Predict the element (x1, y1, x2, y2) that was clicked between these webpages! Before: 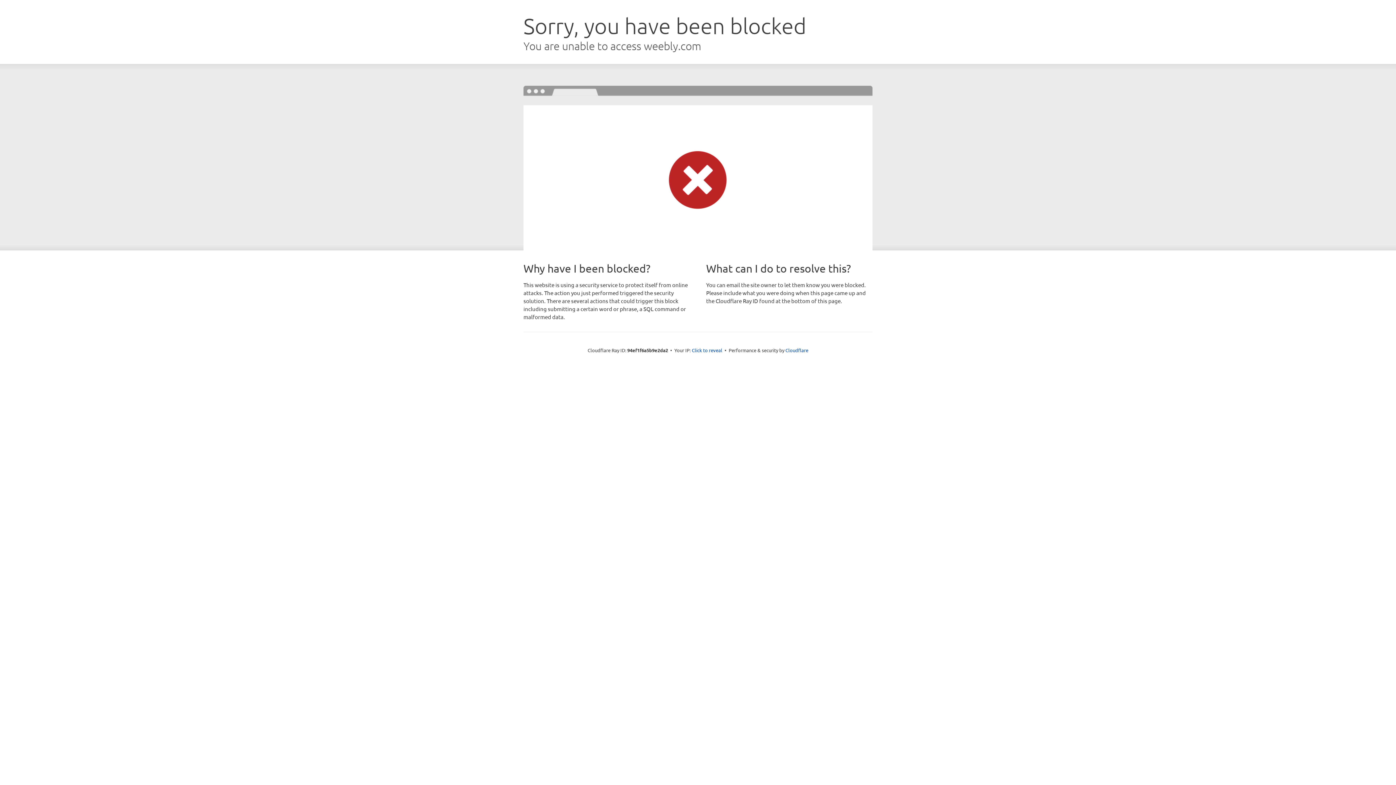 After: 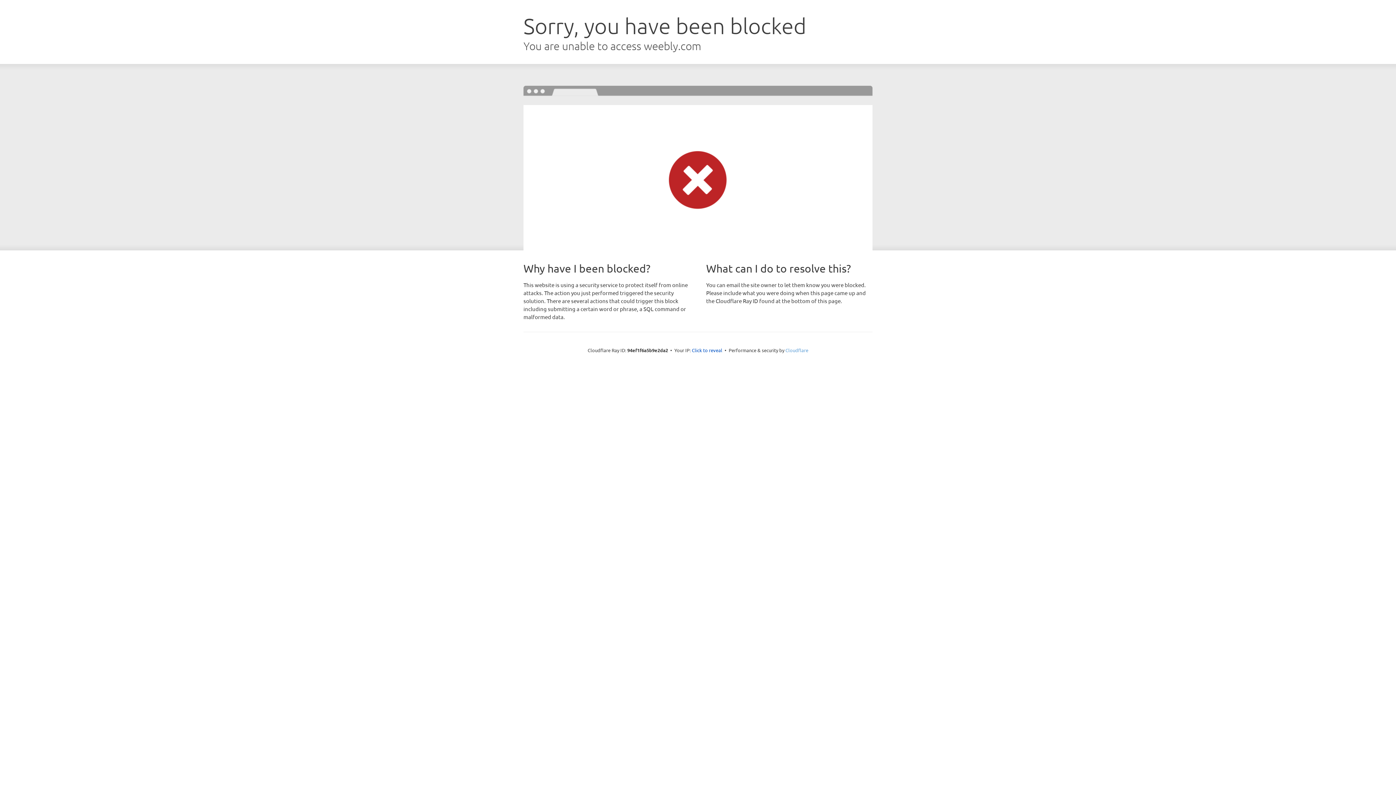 Action: bbox: (785, 347, 808, 353) label: Cloudflare